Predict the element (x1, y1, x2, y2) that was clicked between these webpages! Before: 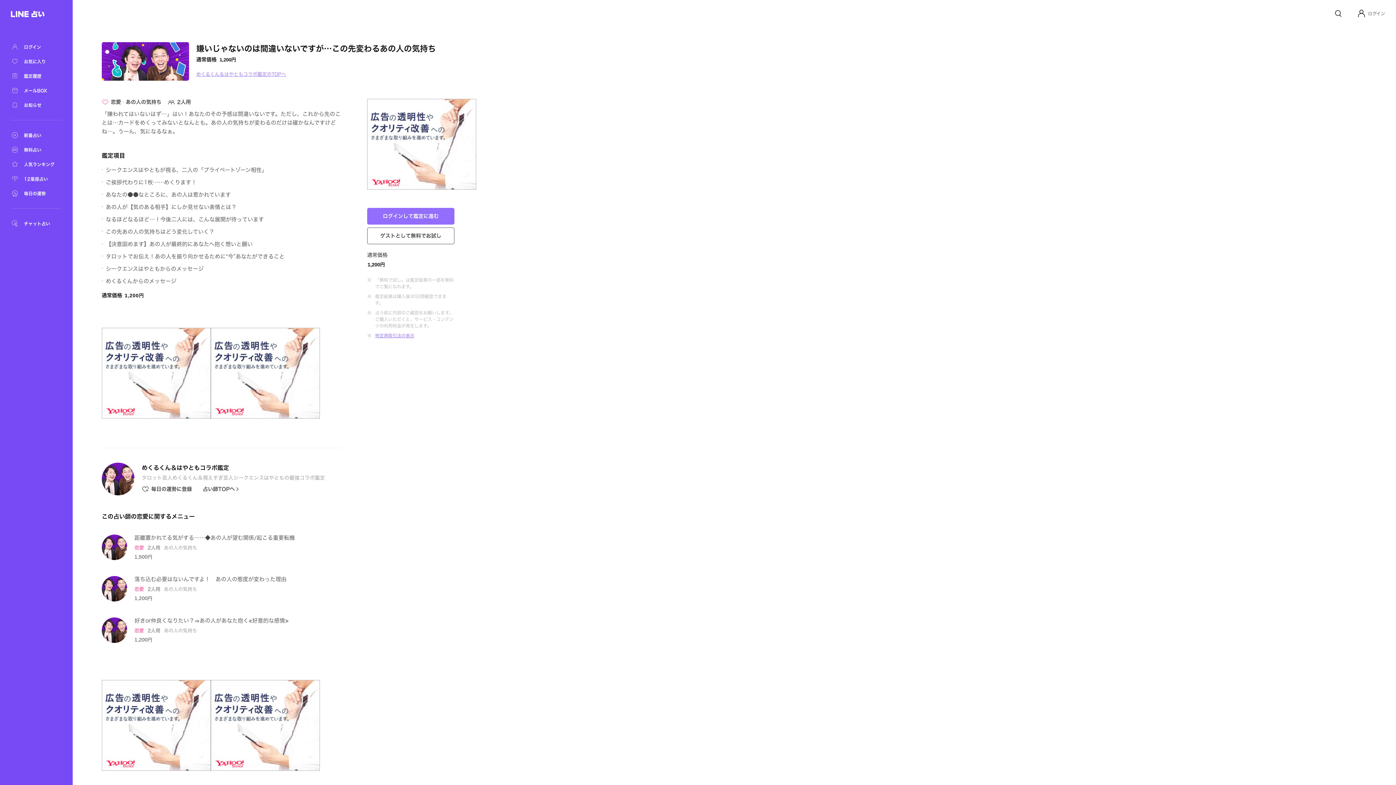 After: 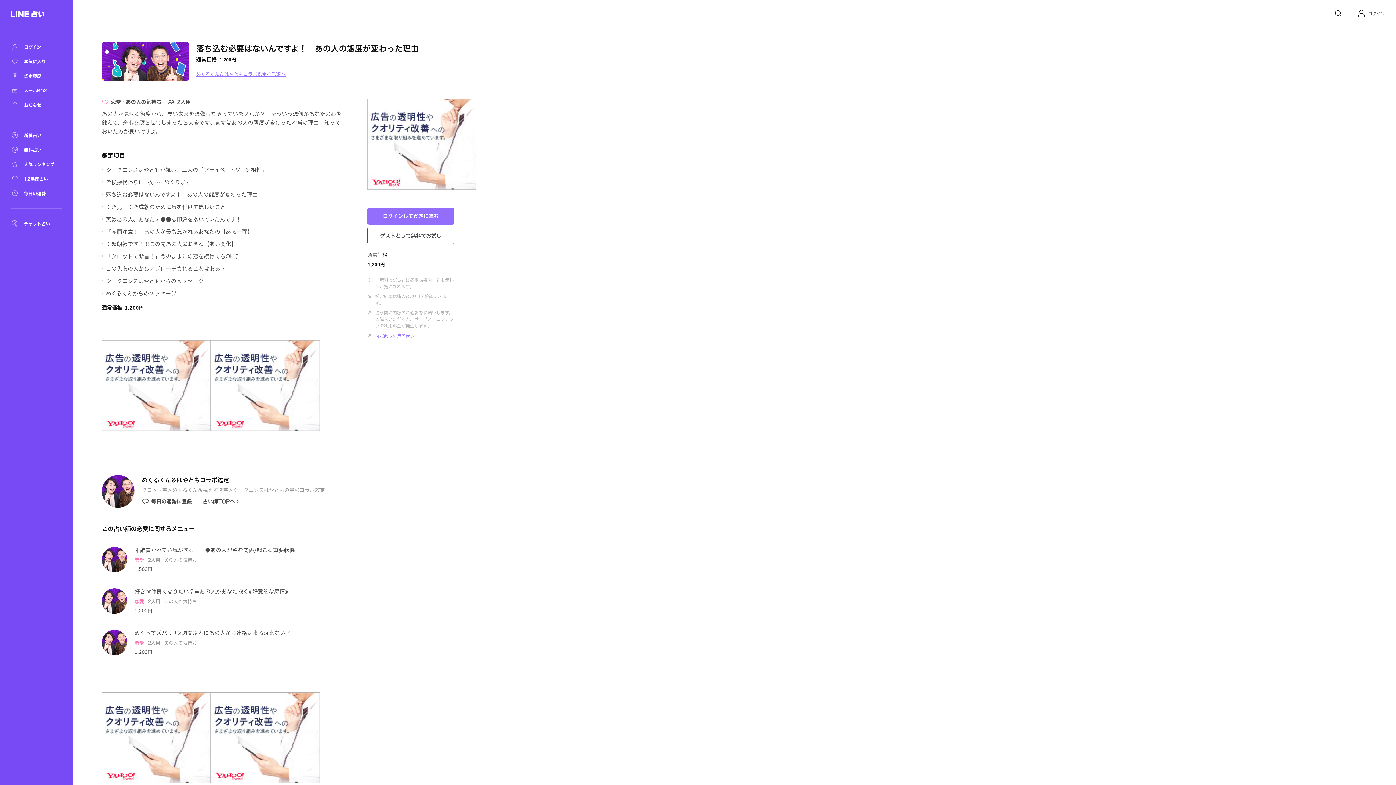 Action: bbox: (134, 576, 341, 601) label: 落ち込む必要はないんですよ！　あの人の態度が変わった理由
恋愛2人用あの人の気持ち
1,200円